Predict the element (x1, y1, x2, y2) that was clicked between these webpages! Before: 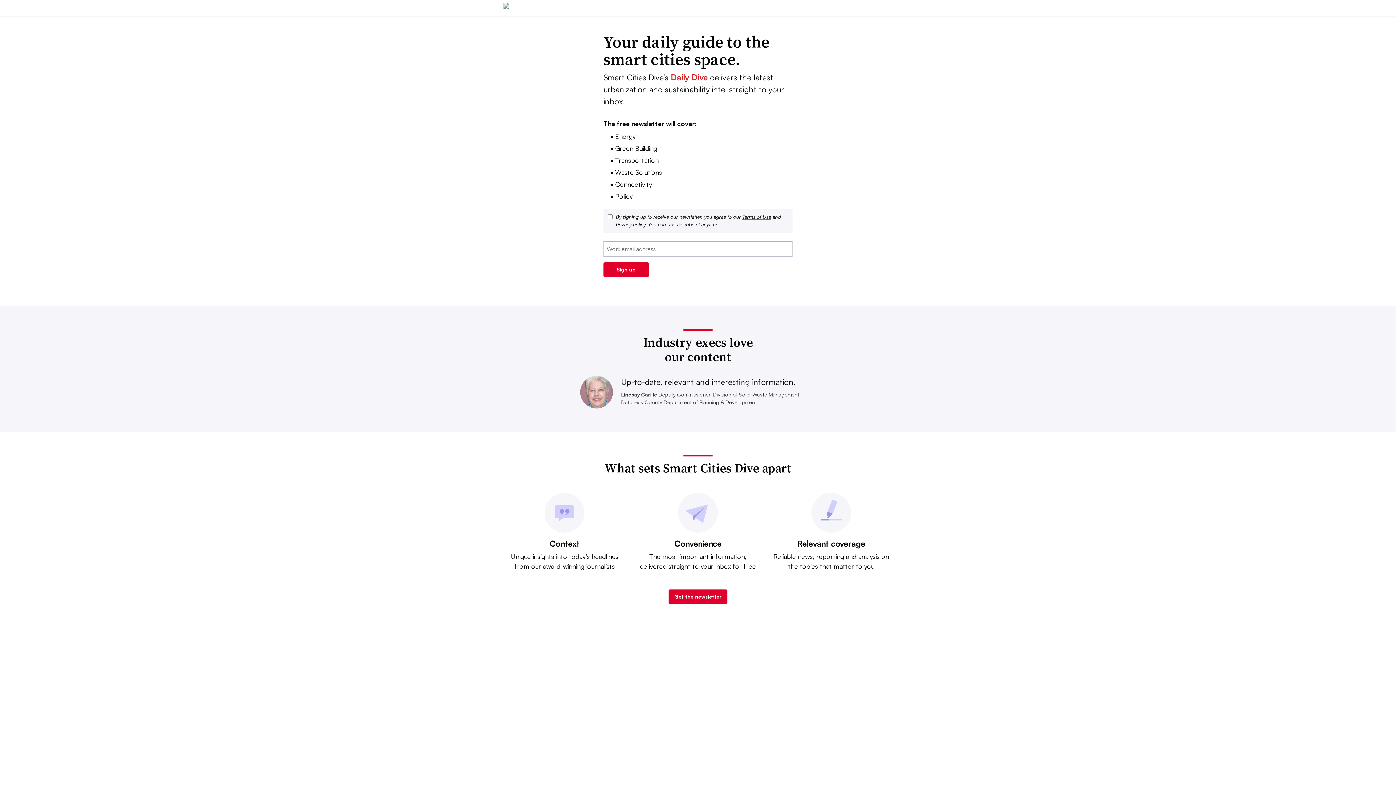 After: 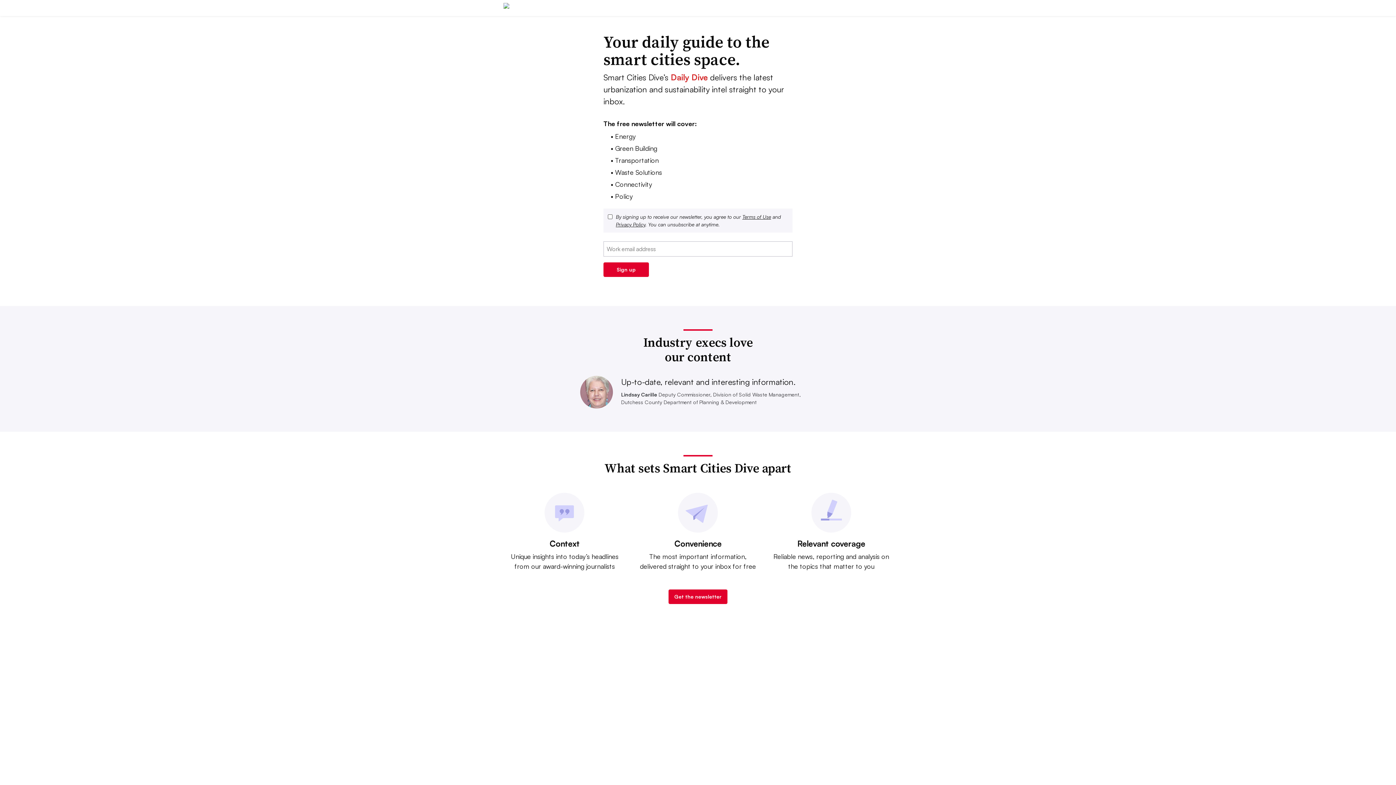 Action: bbox: (616, 221, 645, 227) label: Privacy Policy